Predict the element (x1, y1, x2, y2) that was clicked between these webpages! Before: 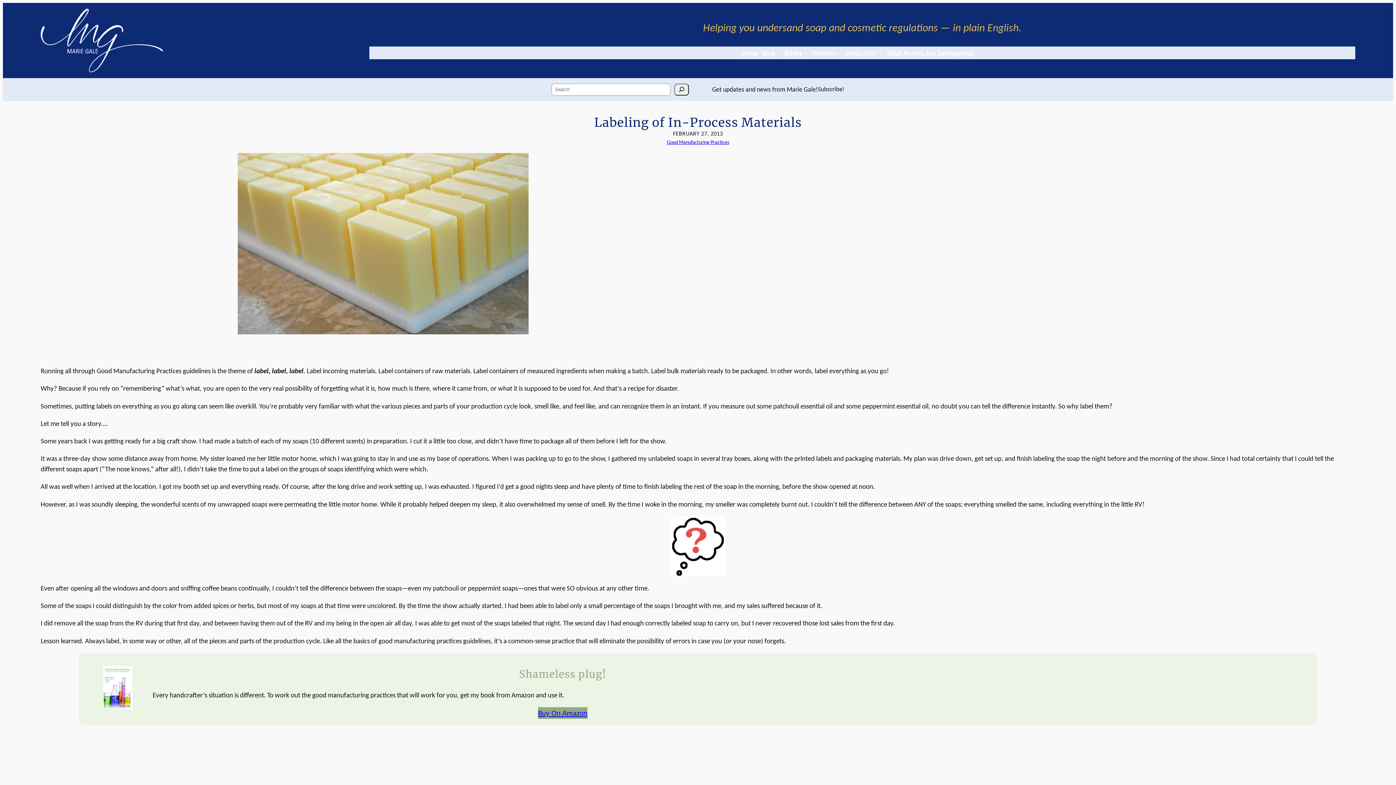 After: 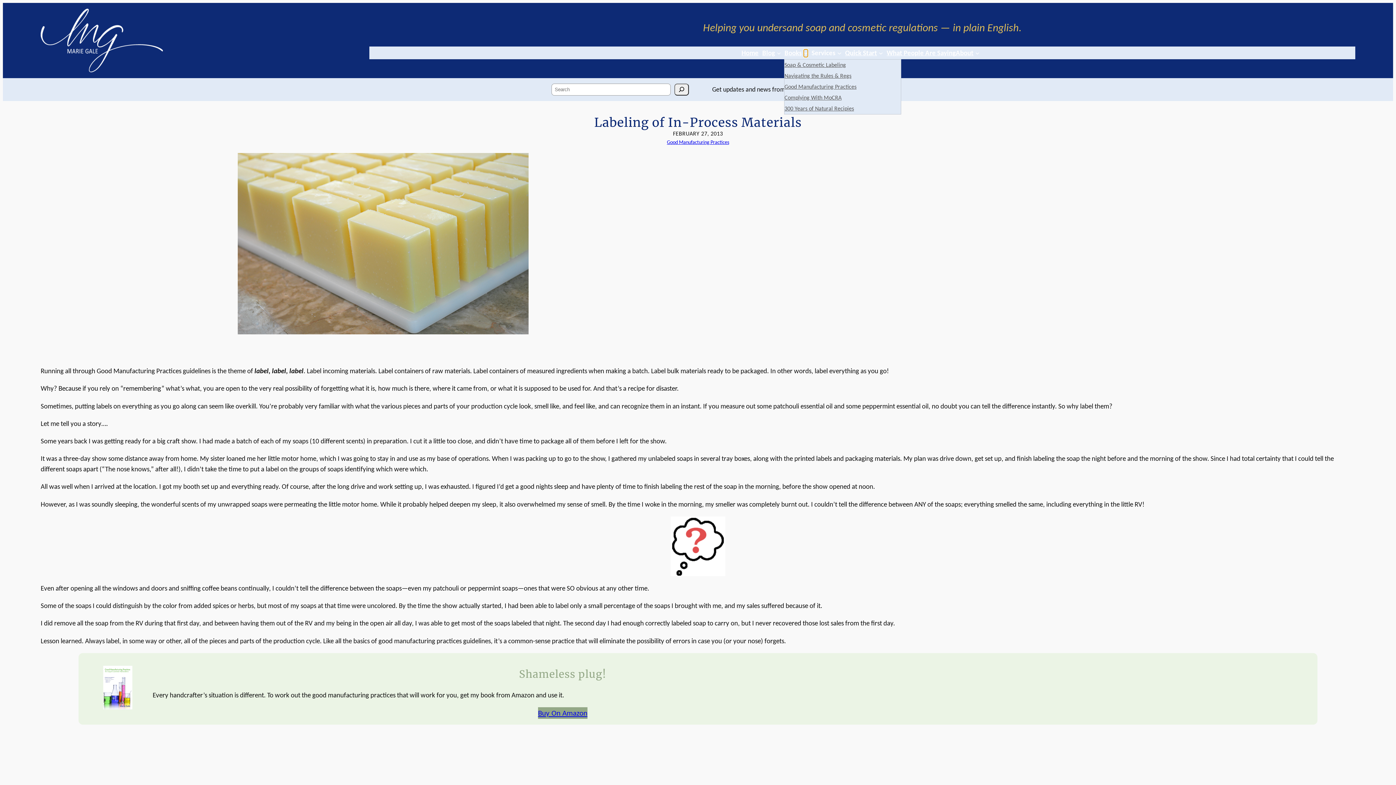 Action: label: Books submenu bbox: (803, 50, 808, 55)